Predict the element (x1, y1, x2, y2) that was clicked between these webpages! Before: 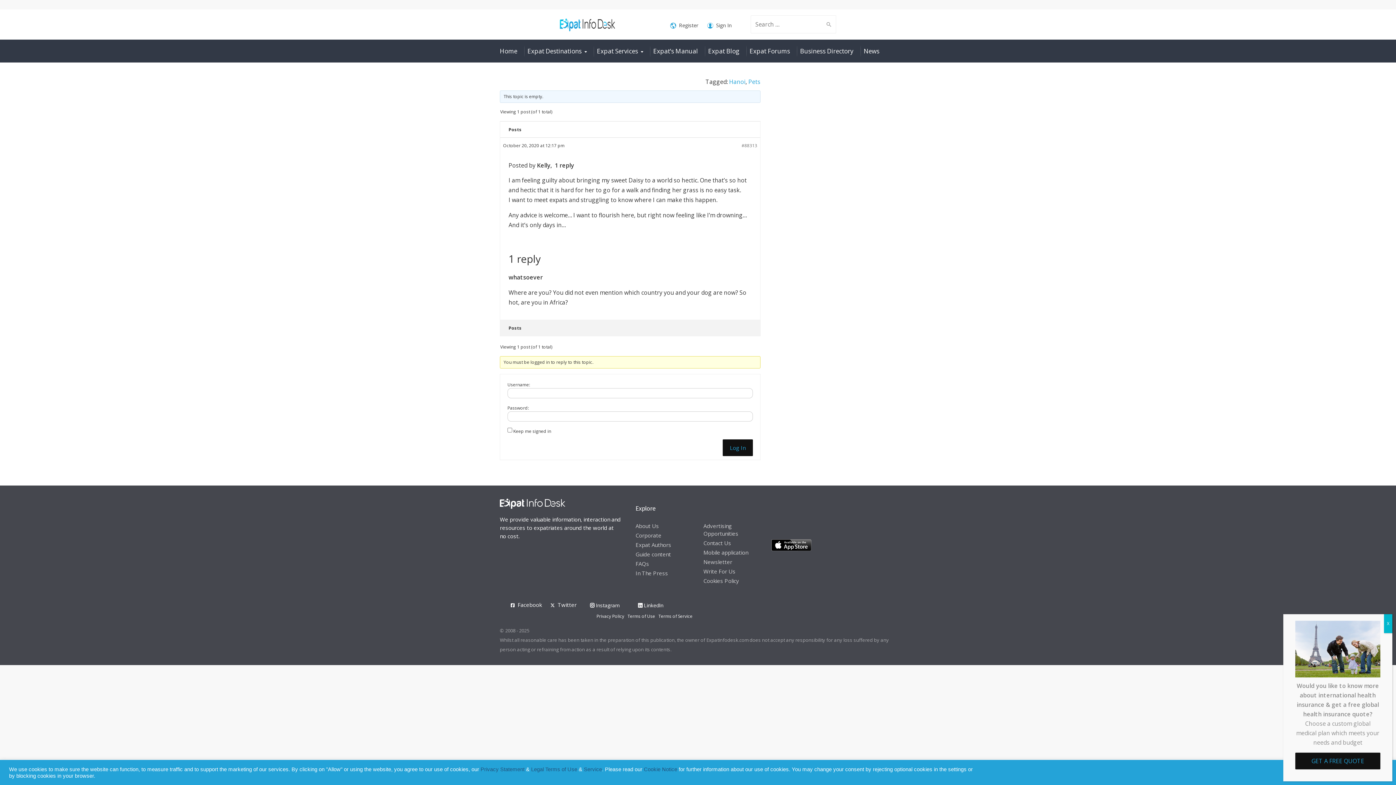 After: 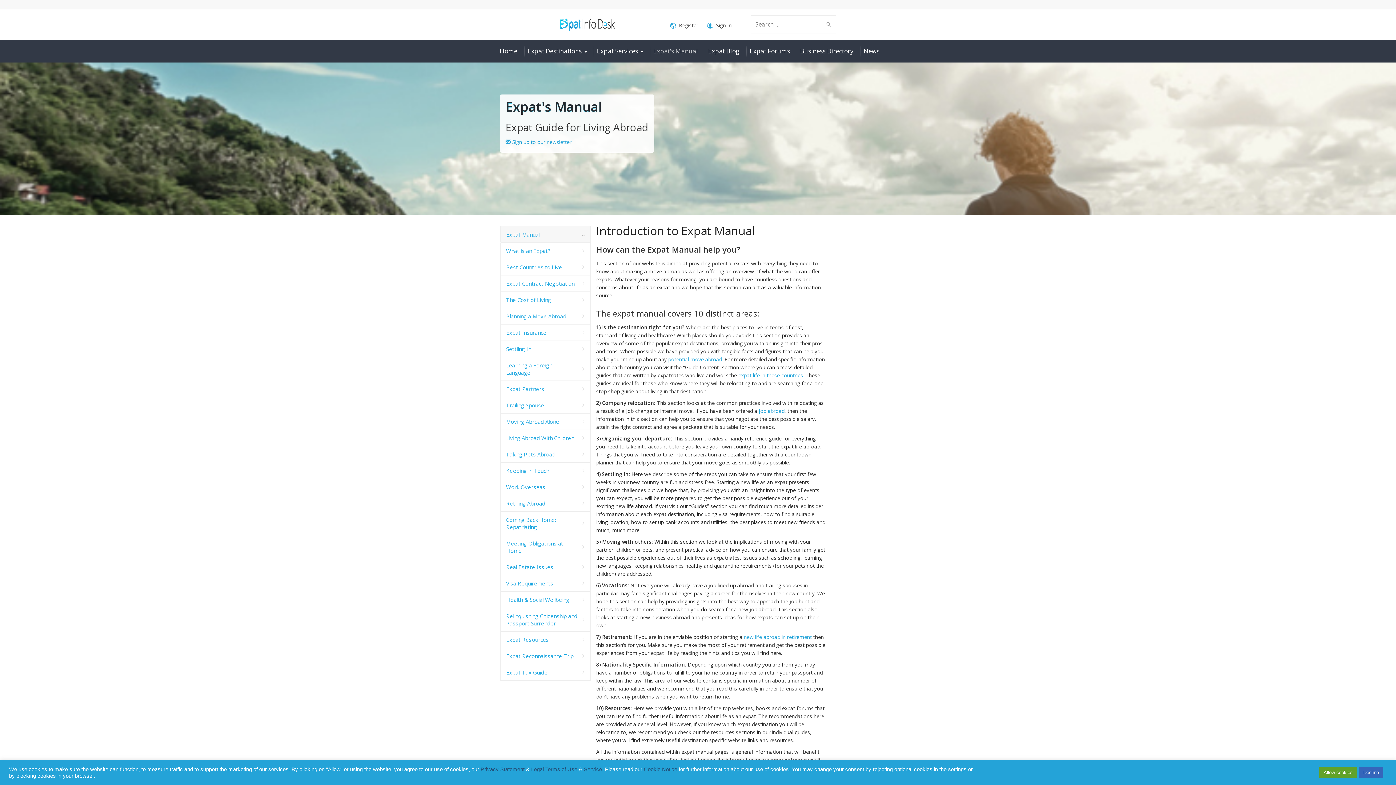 Action: label: Expat’s Manual bbox: (653, 46, 698, 56)